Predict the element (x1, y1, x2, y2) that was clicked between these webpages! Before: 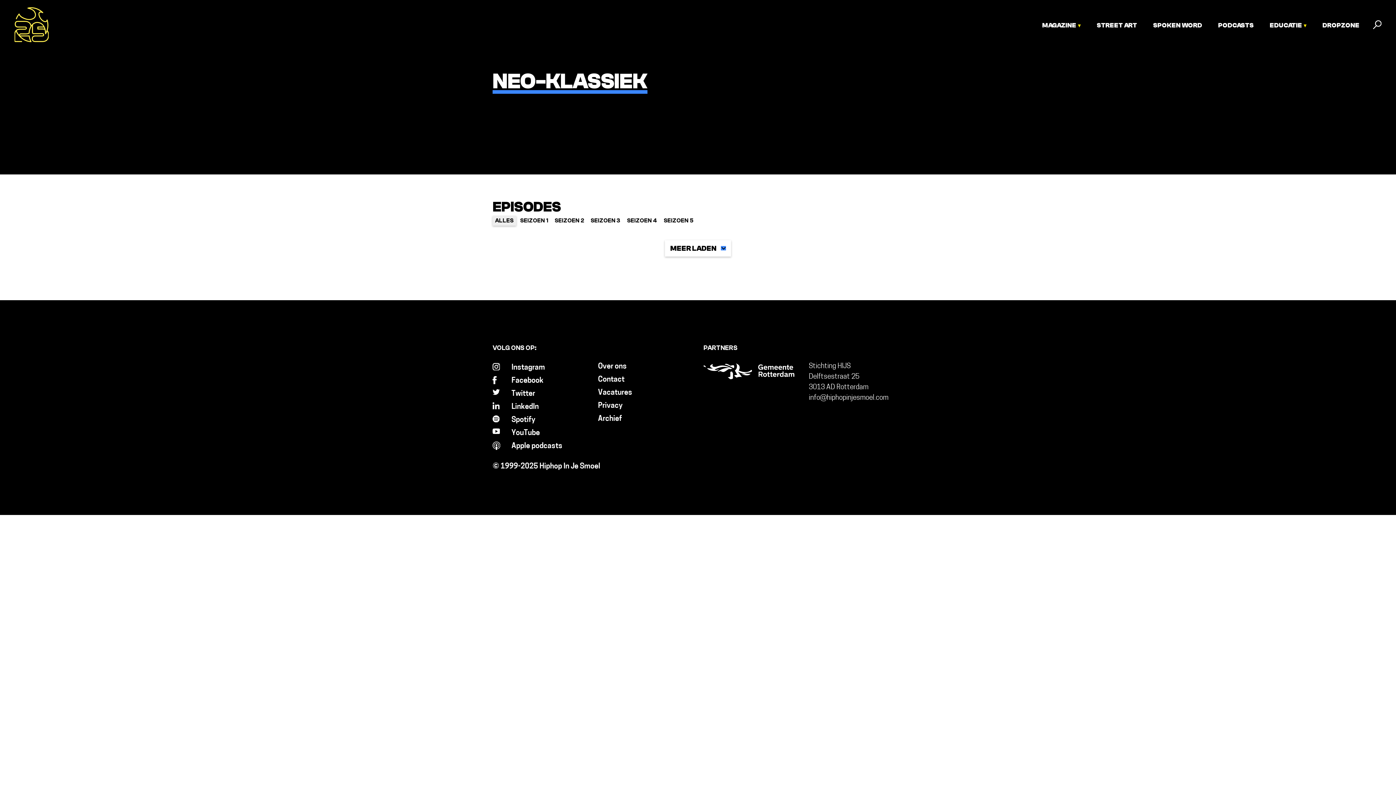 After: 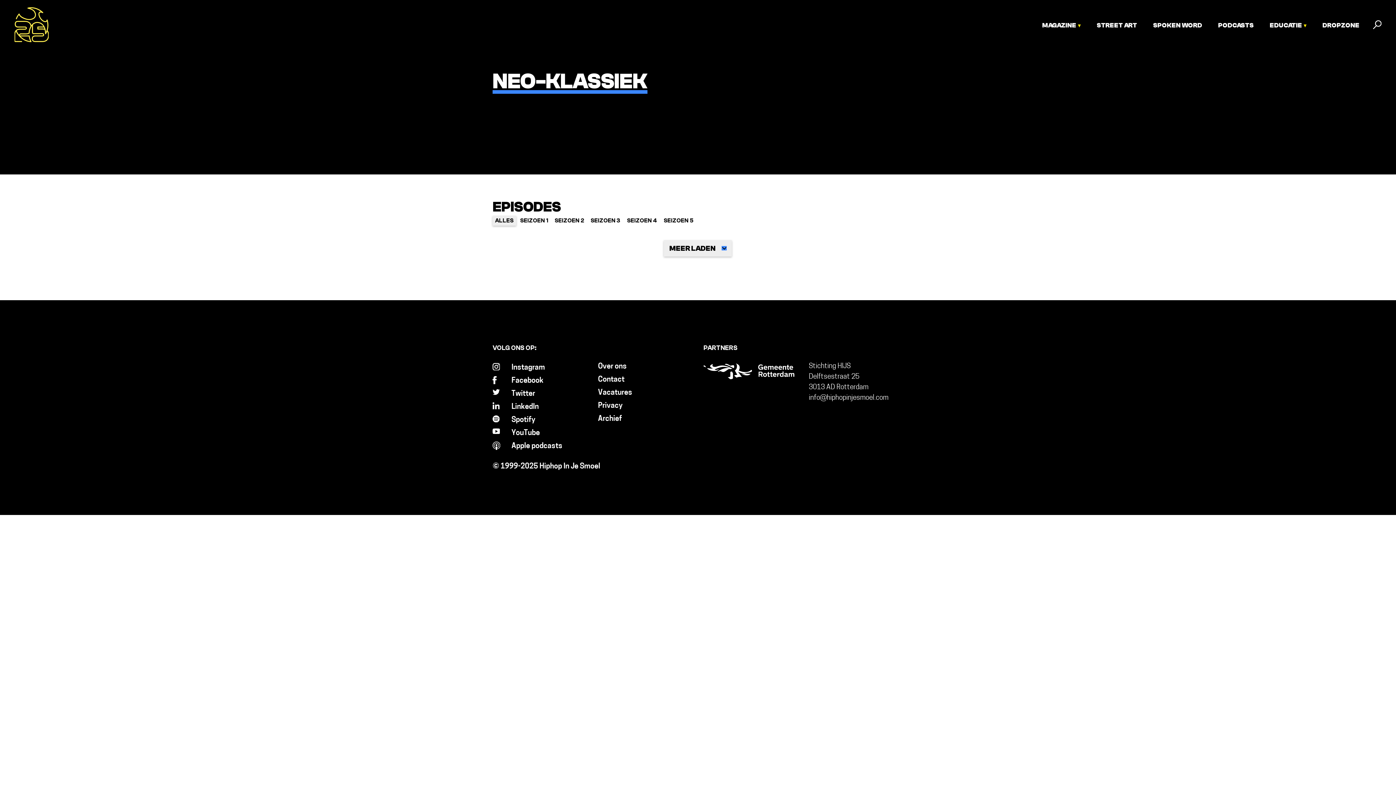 Action: label: MEER LADEN  bbox: (665, 240, 731, 256)